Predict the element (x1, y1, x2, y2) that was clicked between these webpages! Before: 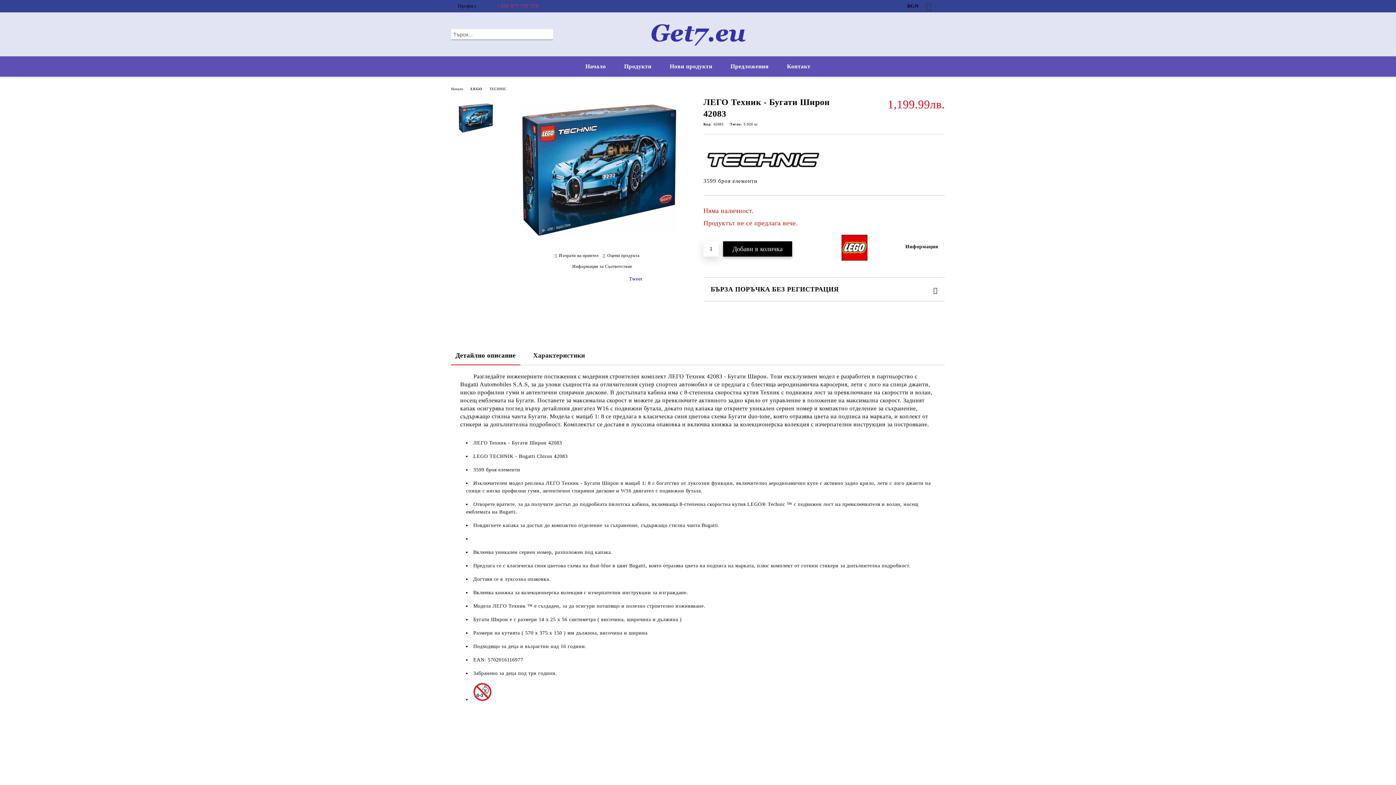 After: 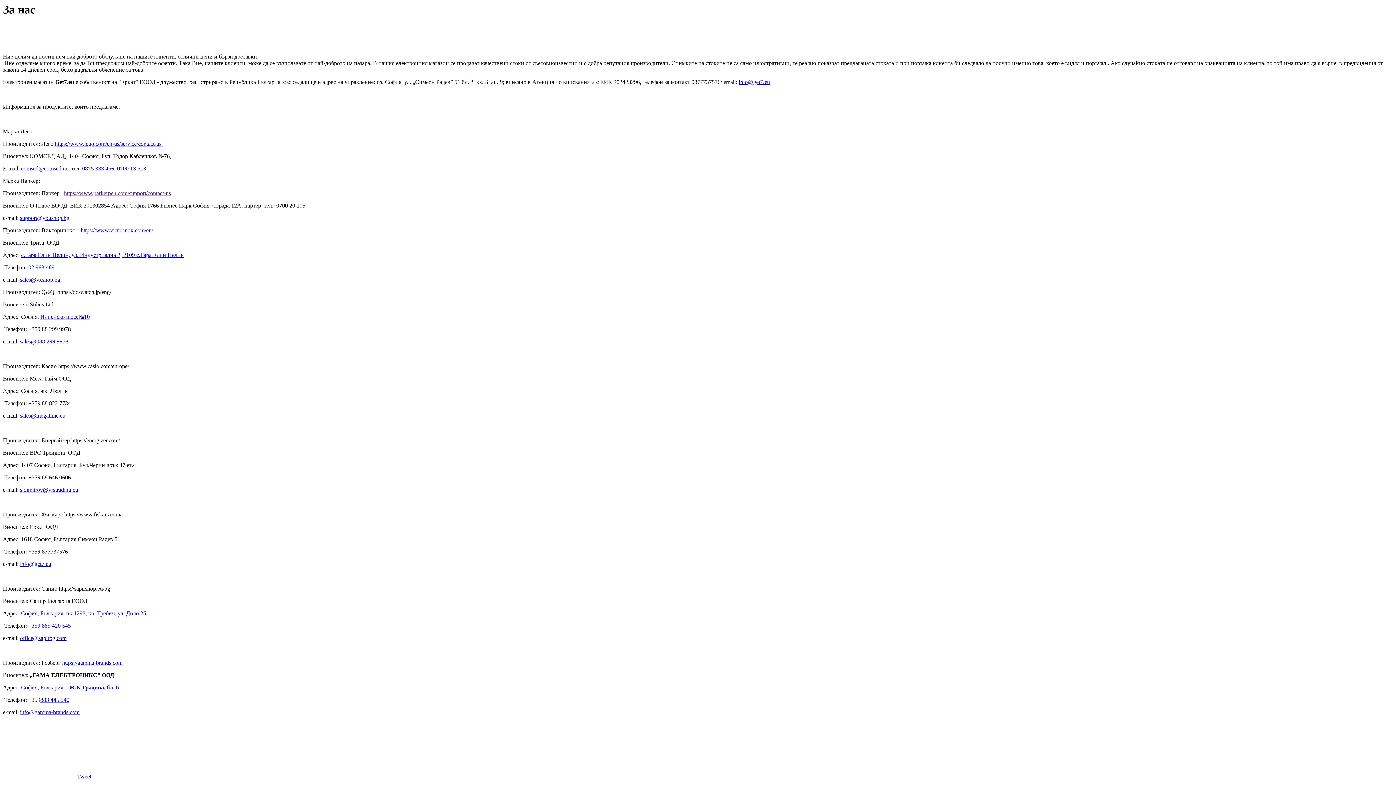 Action: label: Информация bbox: (898, 243, 938, 254)